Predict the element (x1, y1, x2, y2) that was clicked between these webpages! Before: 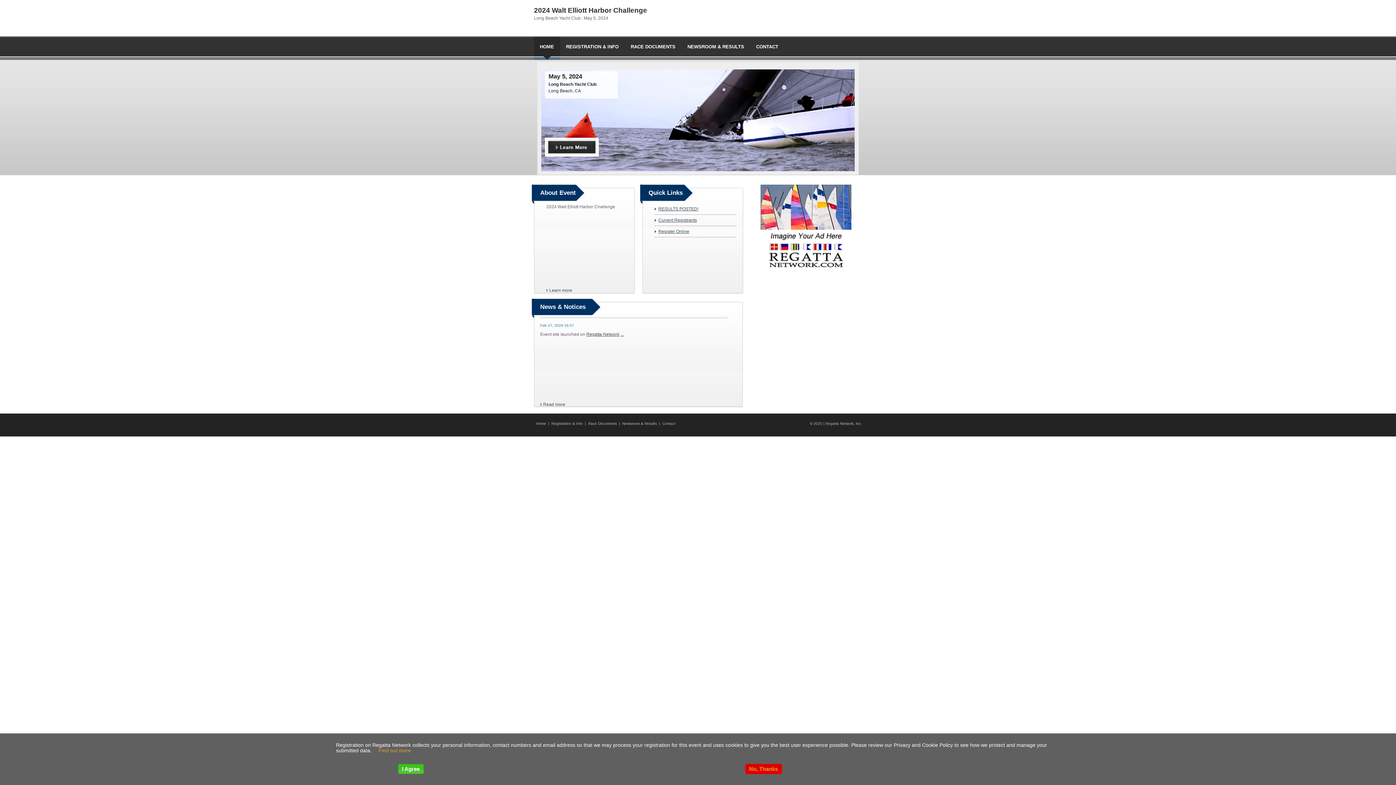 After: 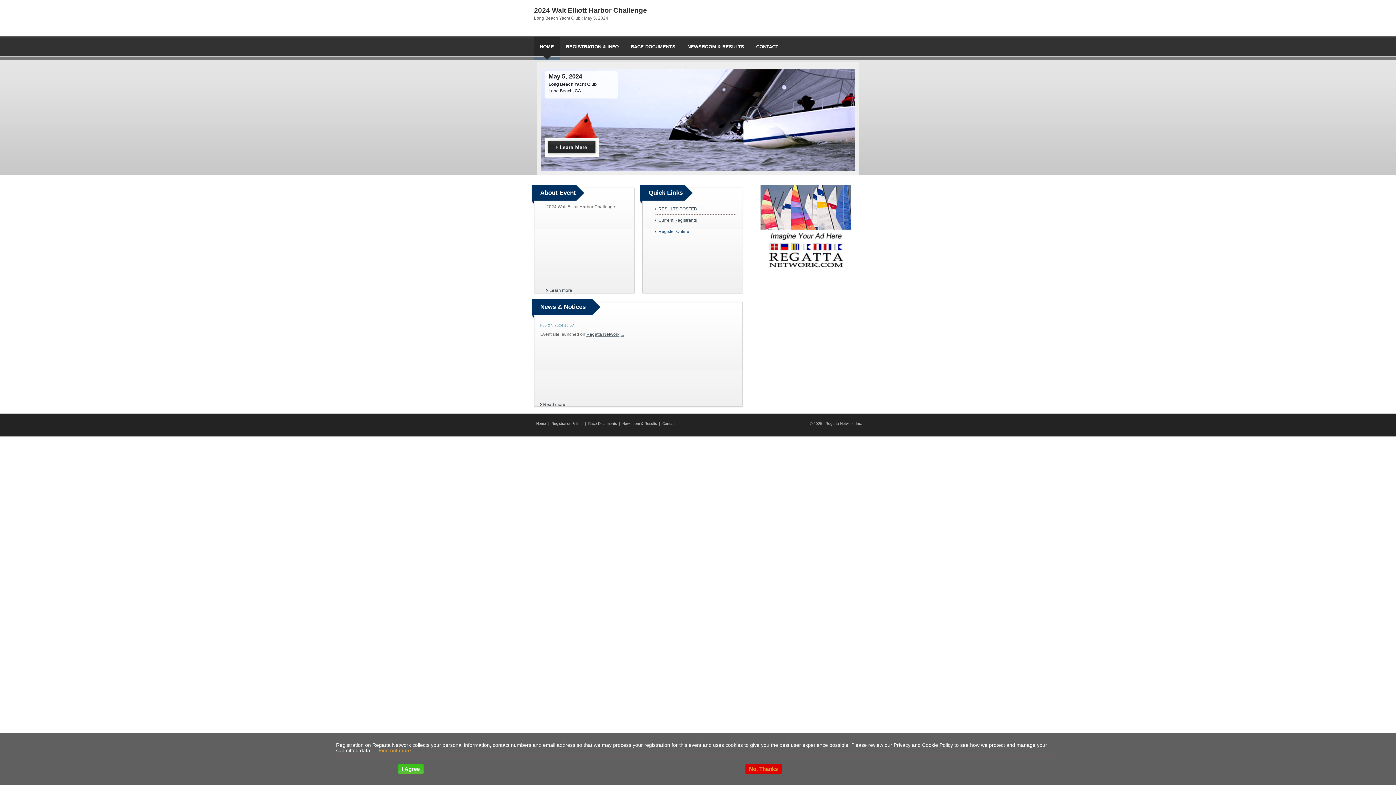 Action: bbox: (658, 229, 689, 234) label: Register Online